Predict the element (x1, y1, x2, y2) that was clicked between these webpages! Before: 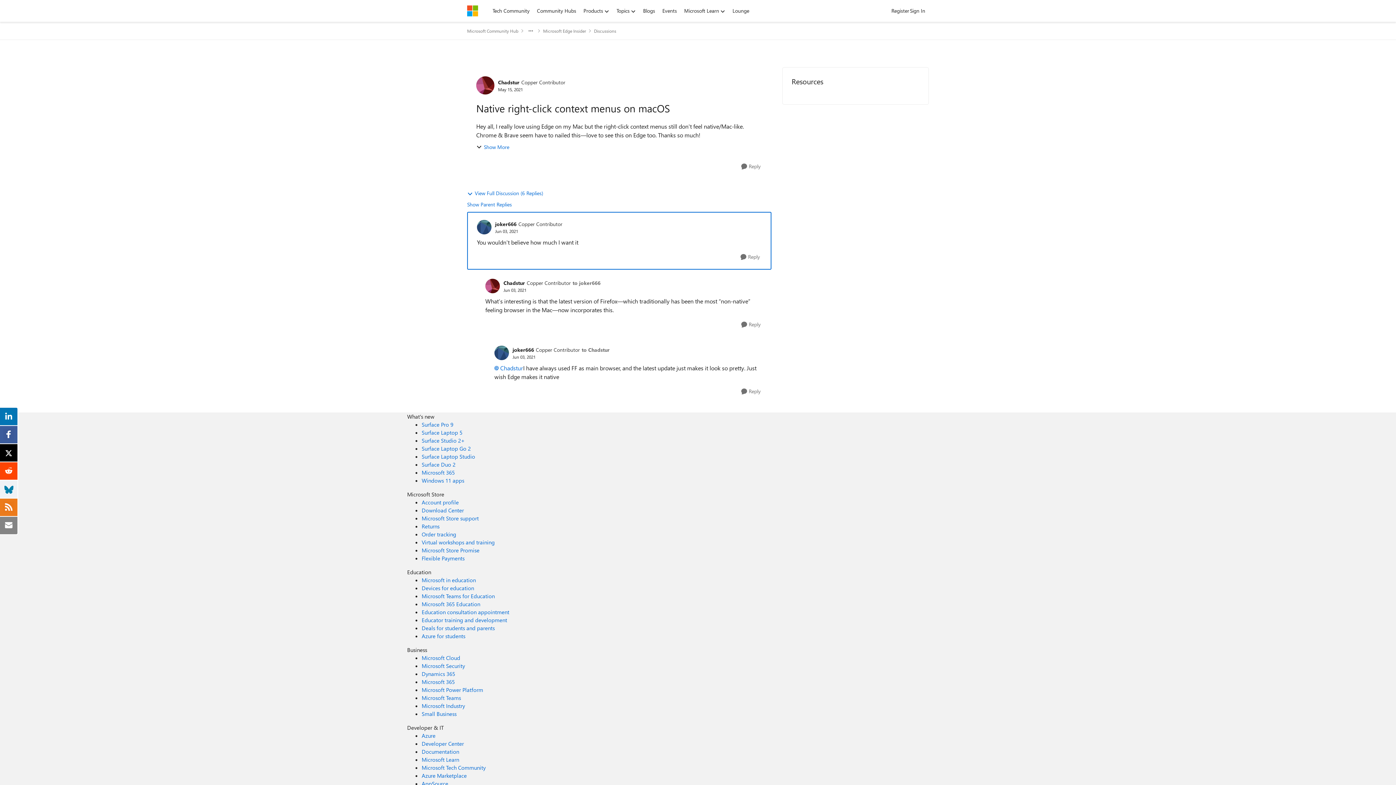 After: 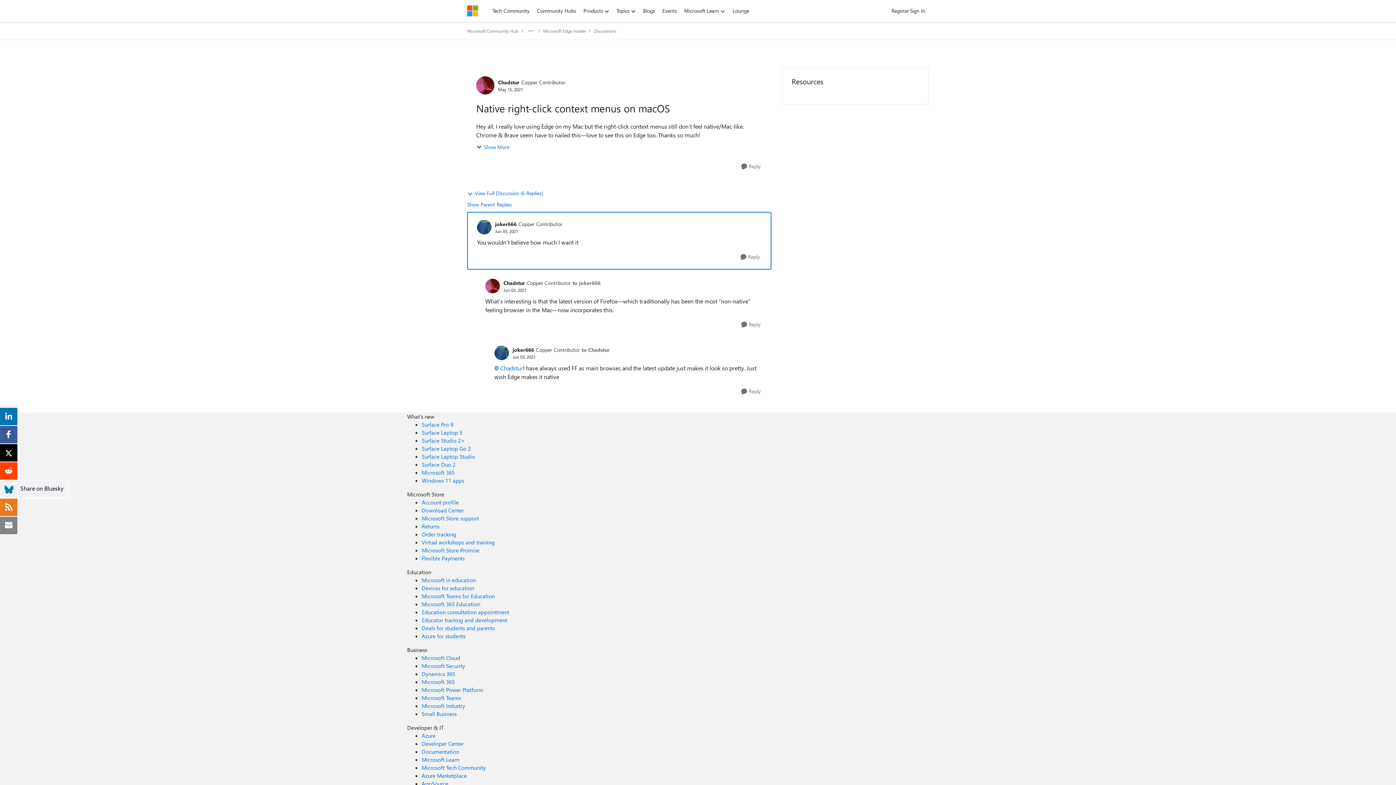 Action: bbox: (4, 484, 13, 492)